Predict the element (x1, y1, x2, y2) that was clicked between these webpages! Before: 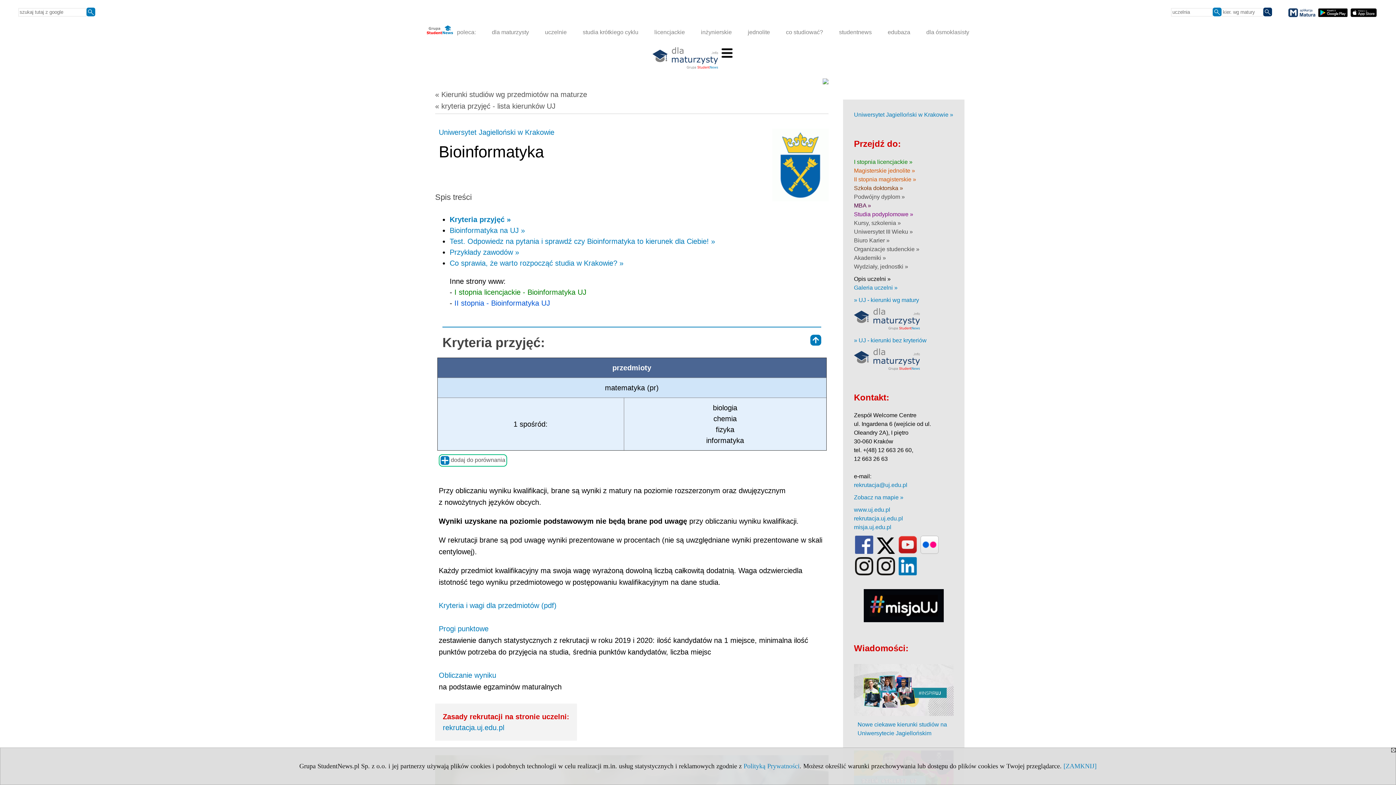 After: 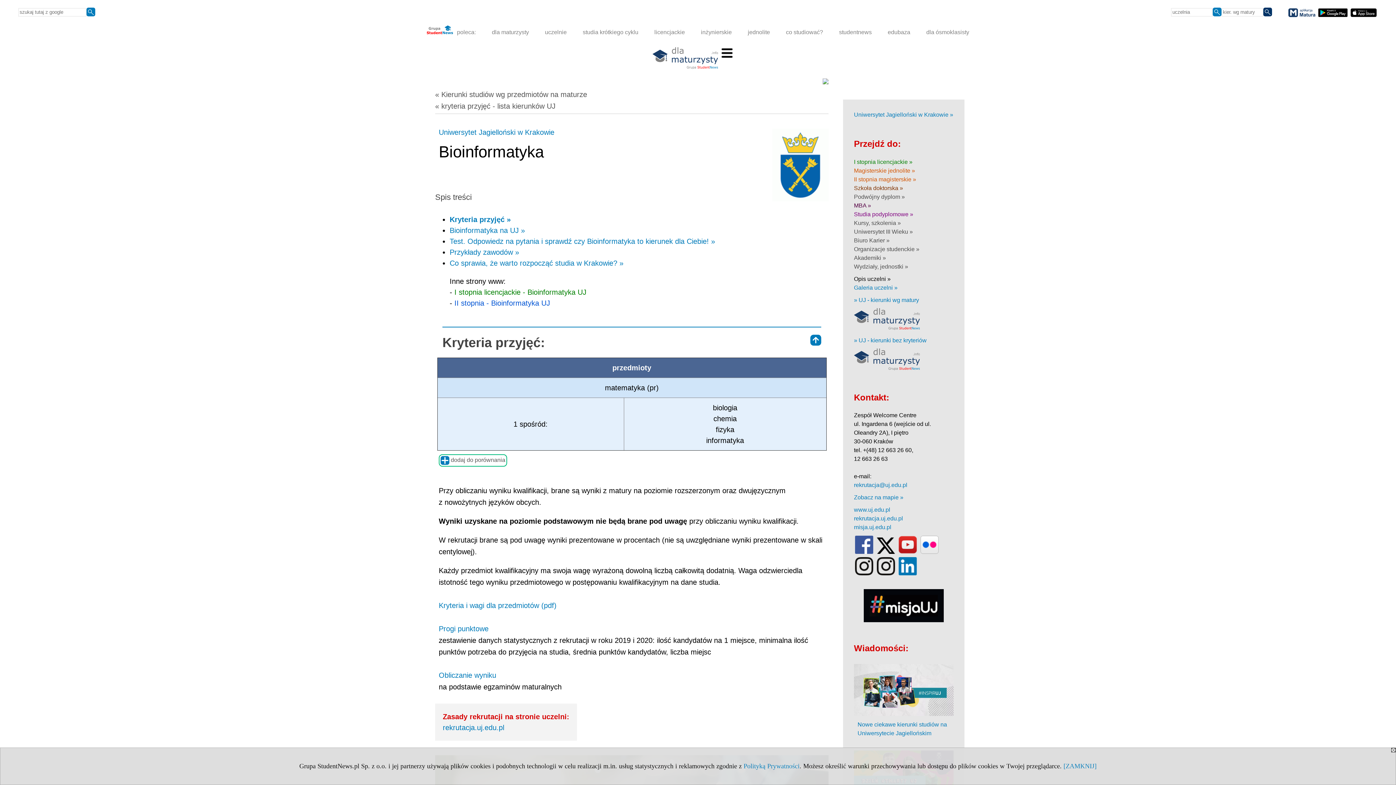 Action: bbox: (919, 549, 940, 555)